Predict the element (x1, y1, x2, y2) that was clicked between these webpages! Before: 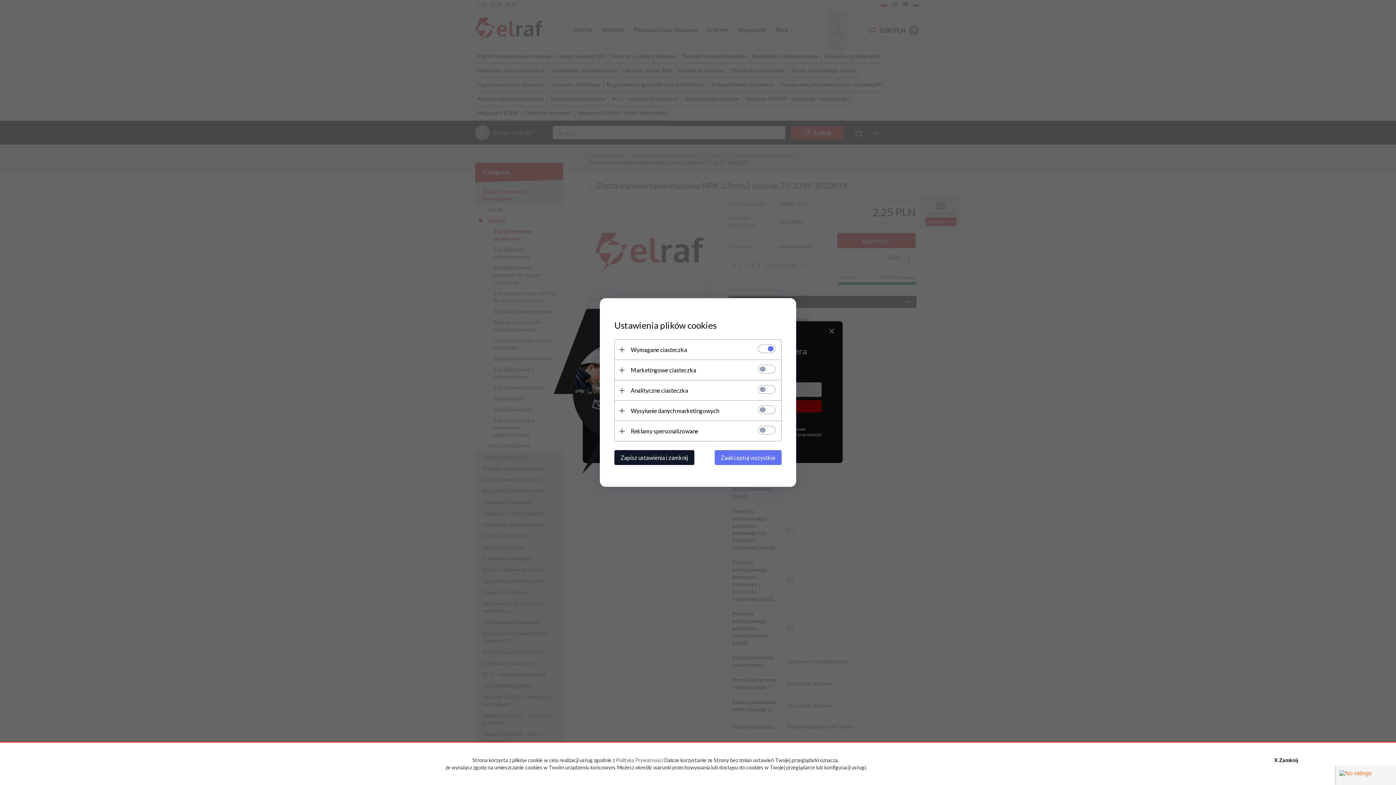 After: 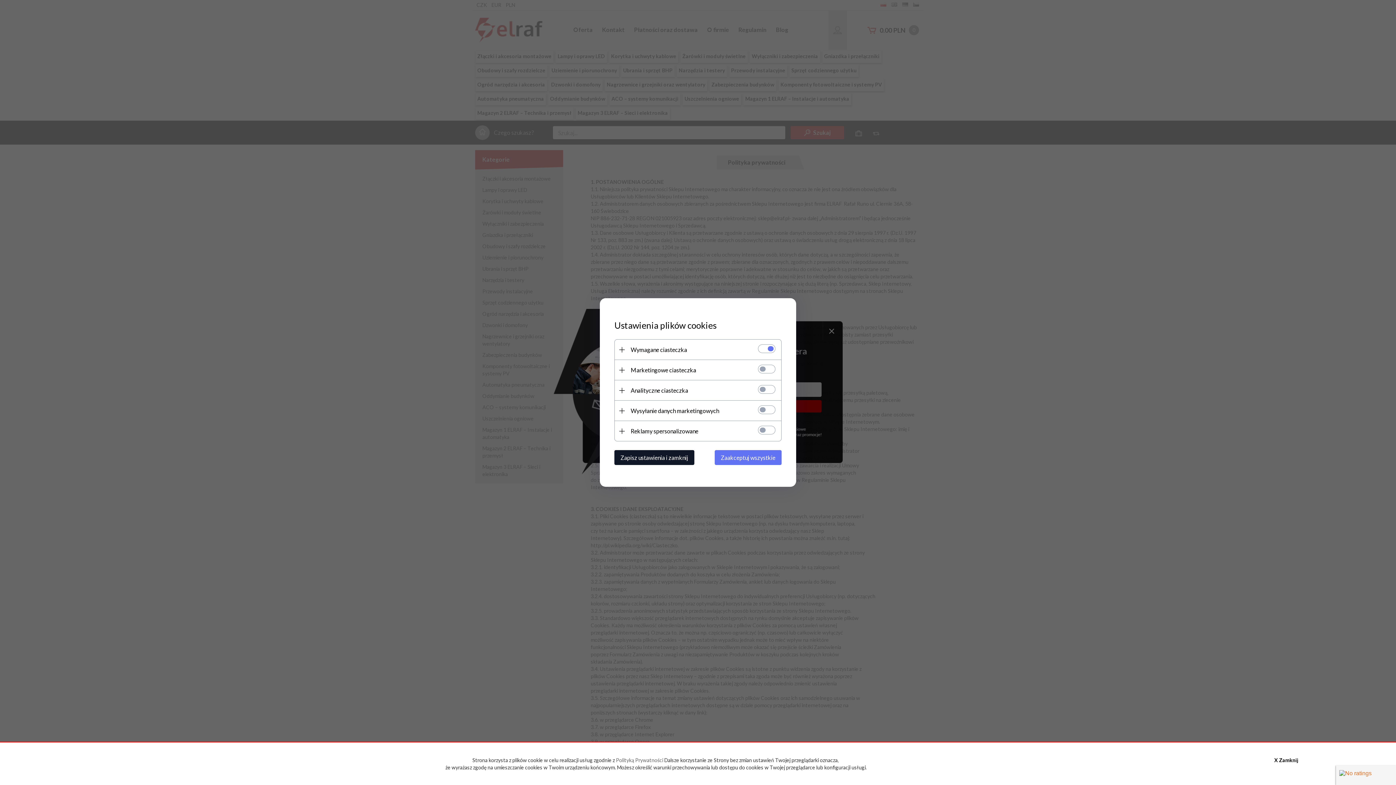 Action: label: Polityką Prywatności  bbox: (616, 757, 664, 763)